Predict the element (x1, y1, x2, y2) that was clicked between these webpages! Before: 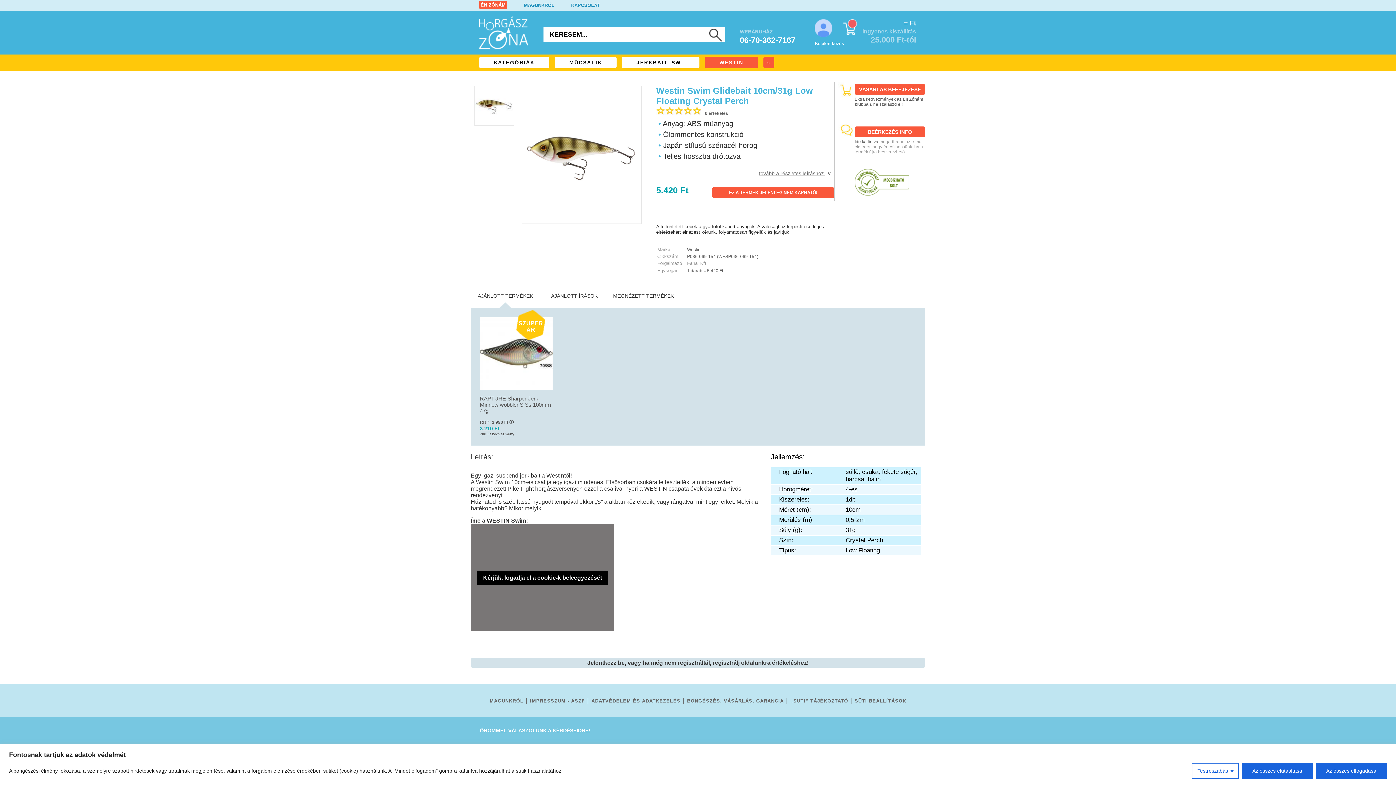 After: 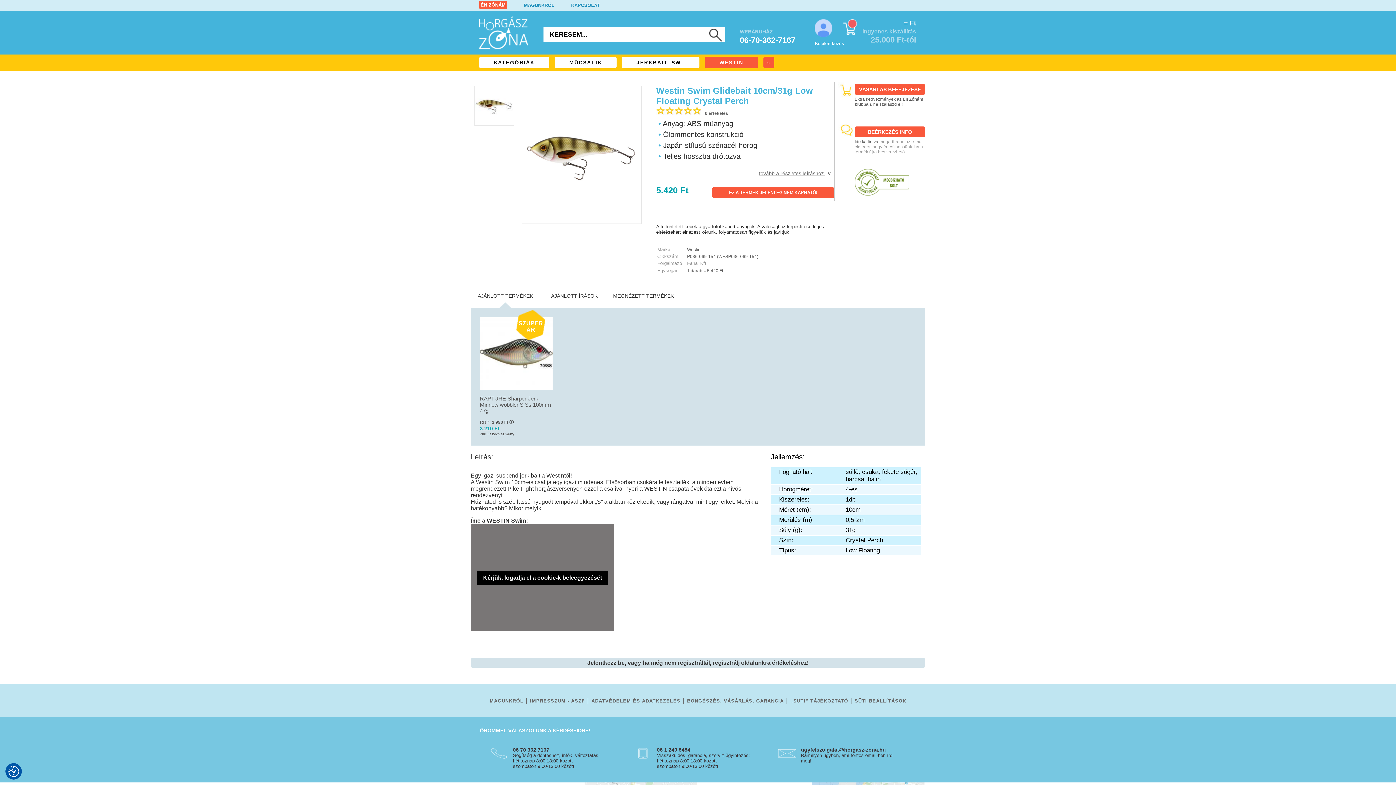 Action: bbox: (1242, 763, 1313, 779) label: Az összes elutasítása